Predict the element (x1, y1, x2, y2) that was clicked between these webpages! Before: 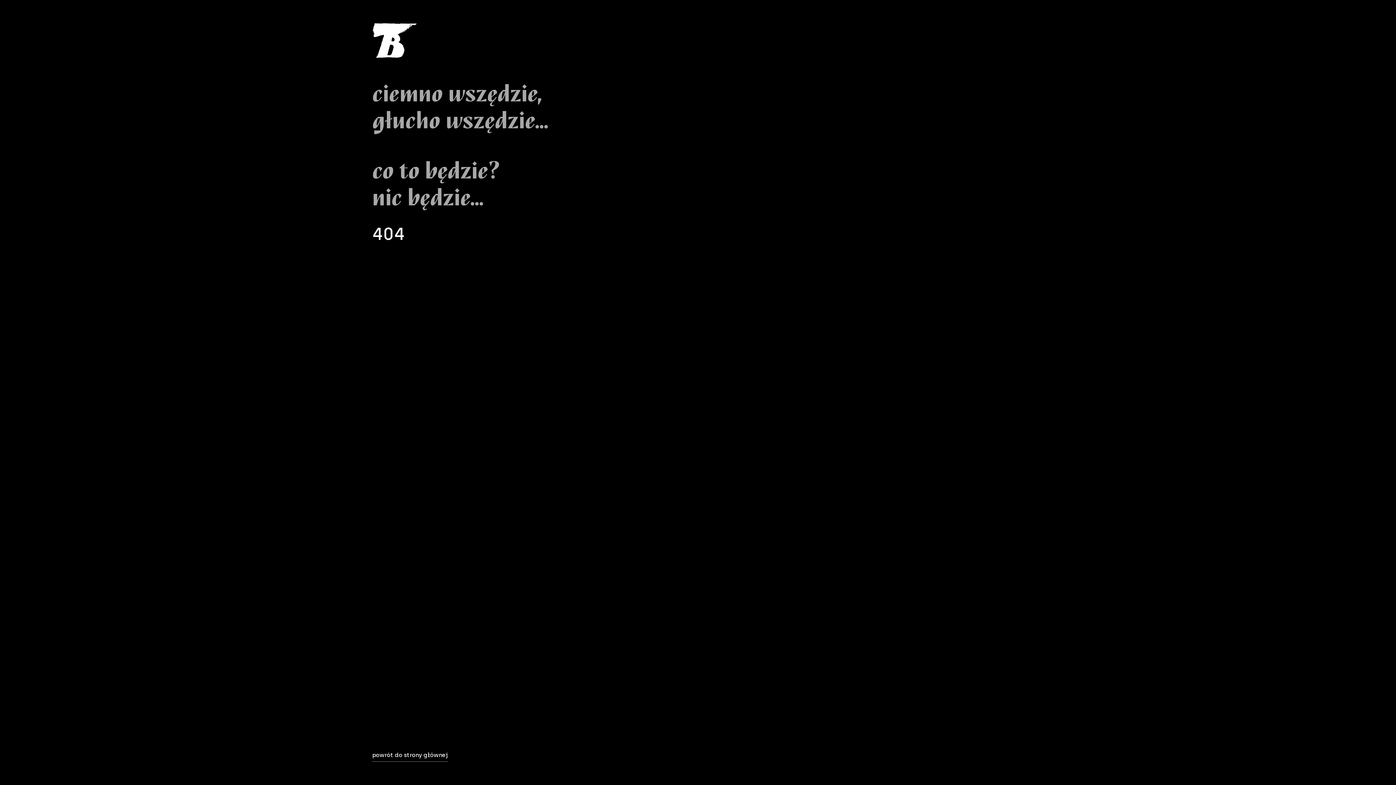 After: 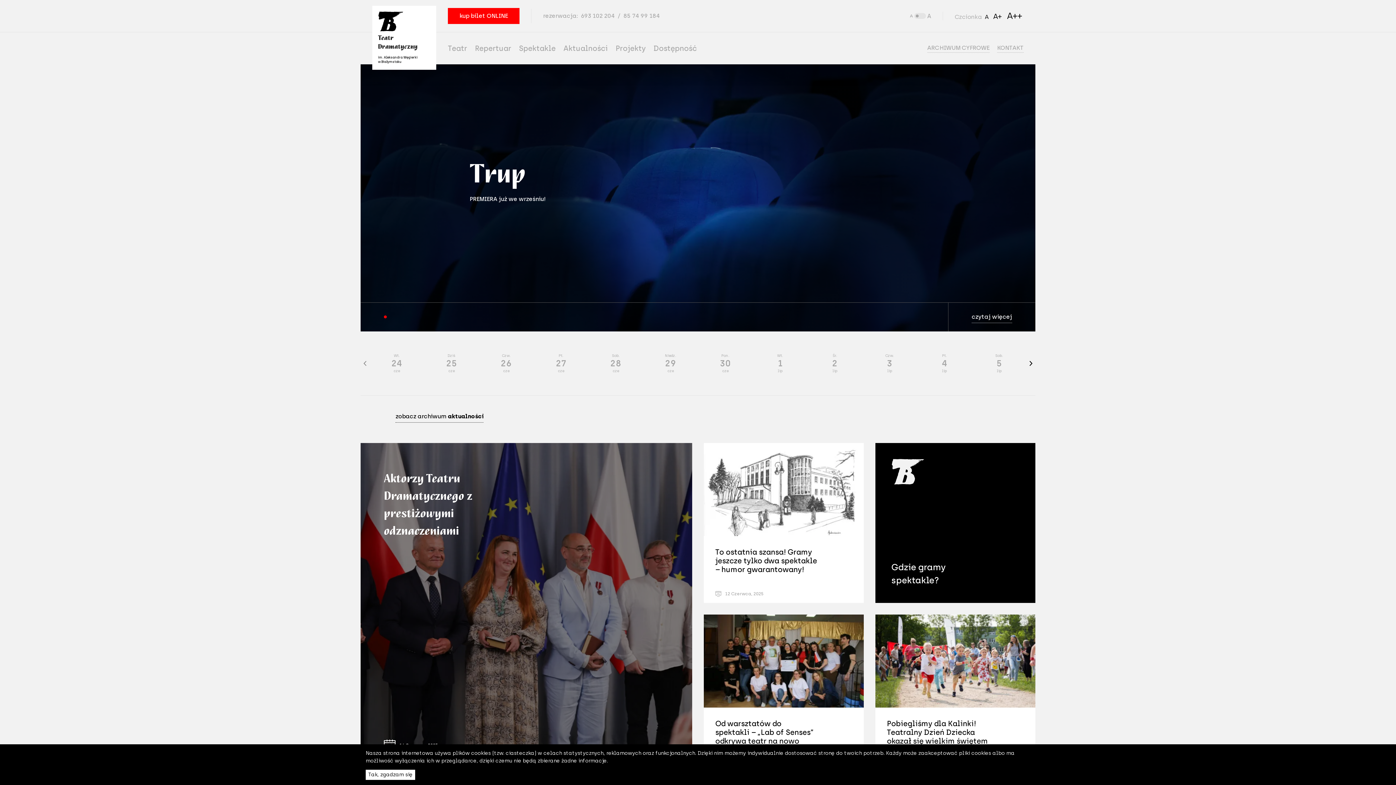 Action: label: powrót do strony głównej bbox: (372, 749, 1024, 762)